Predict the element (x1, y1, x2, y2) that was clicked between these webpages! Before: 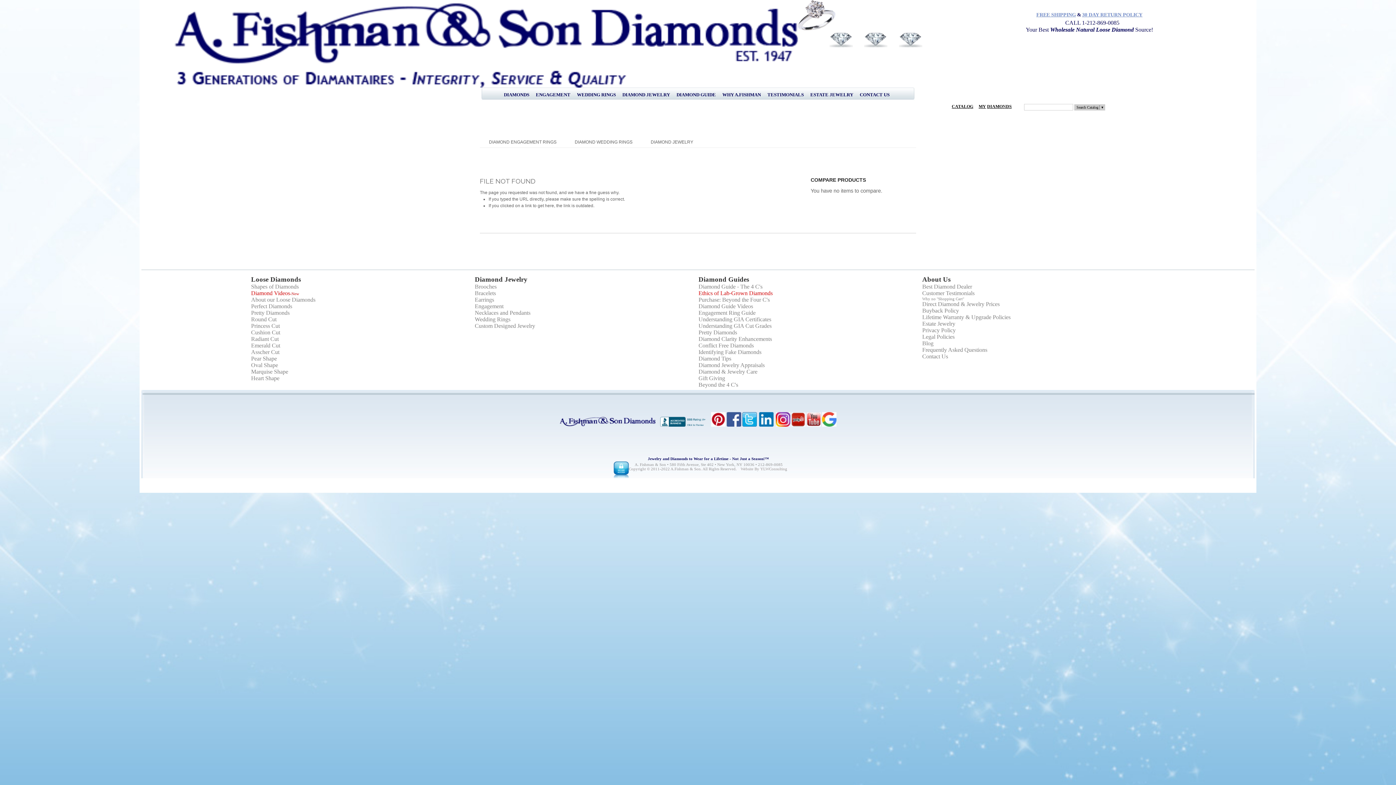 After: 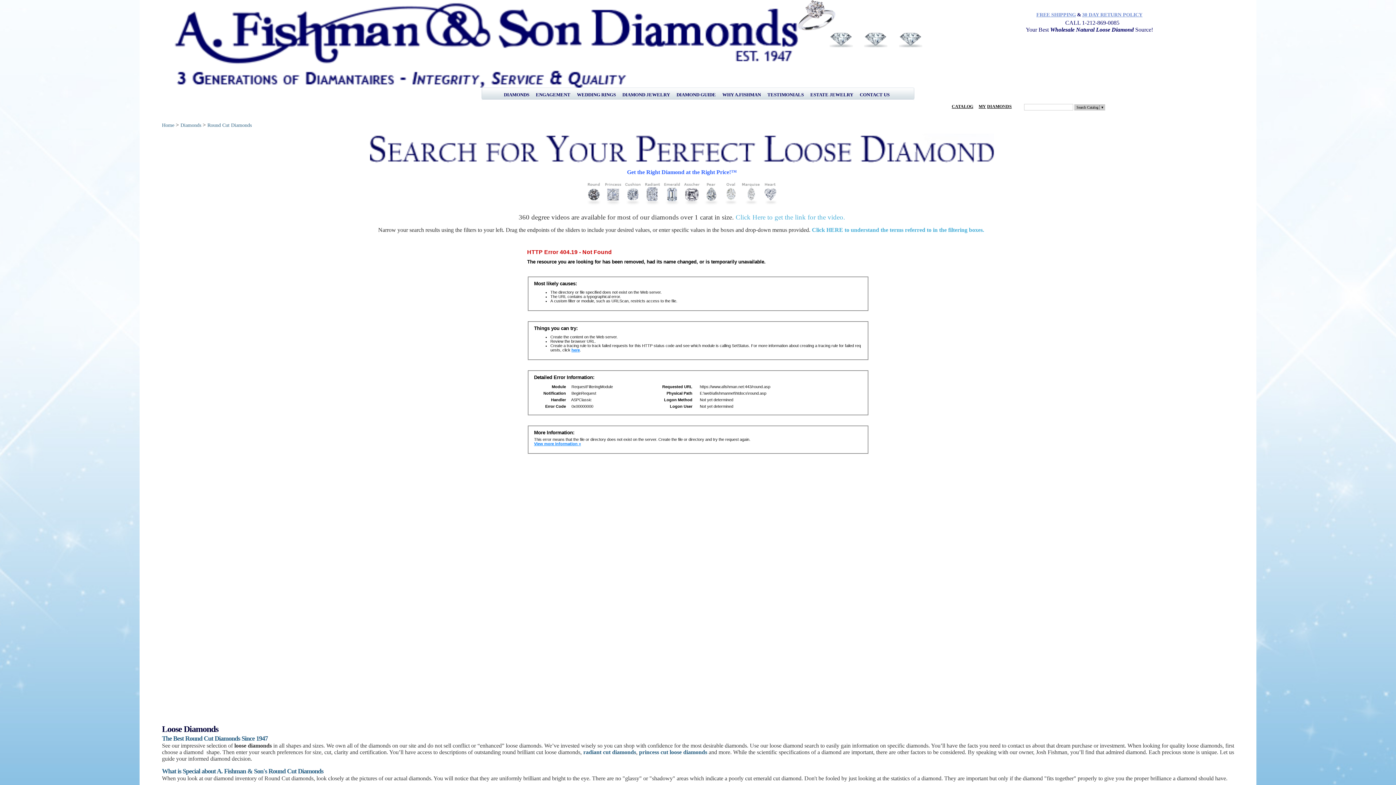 Action: bbox: (251, 317, 276, 322) label: Round Cut